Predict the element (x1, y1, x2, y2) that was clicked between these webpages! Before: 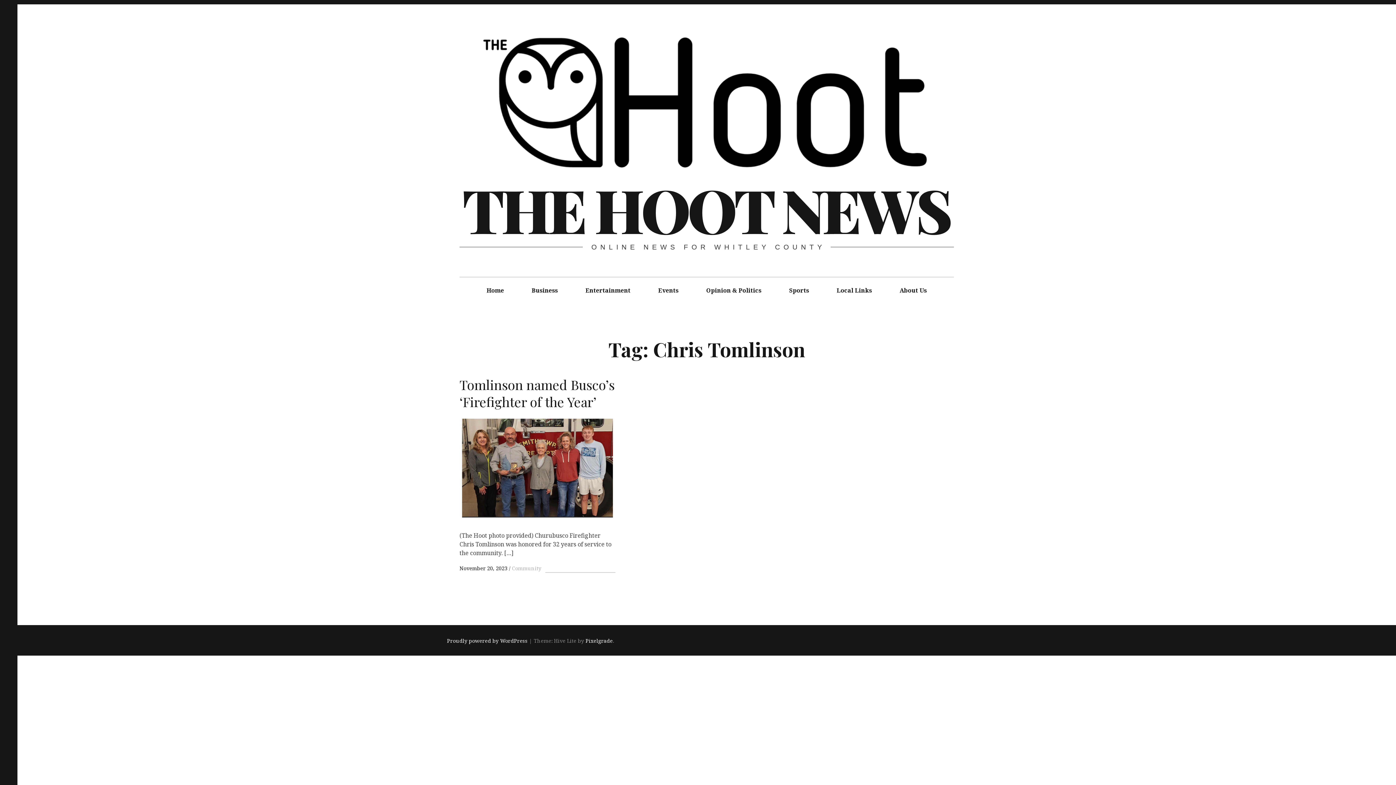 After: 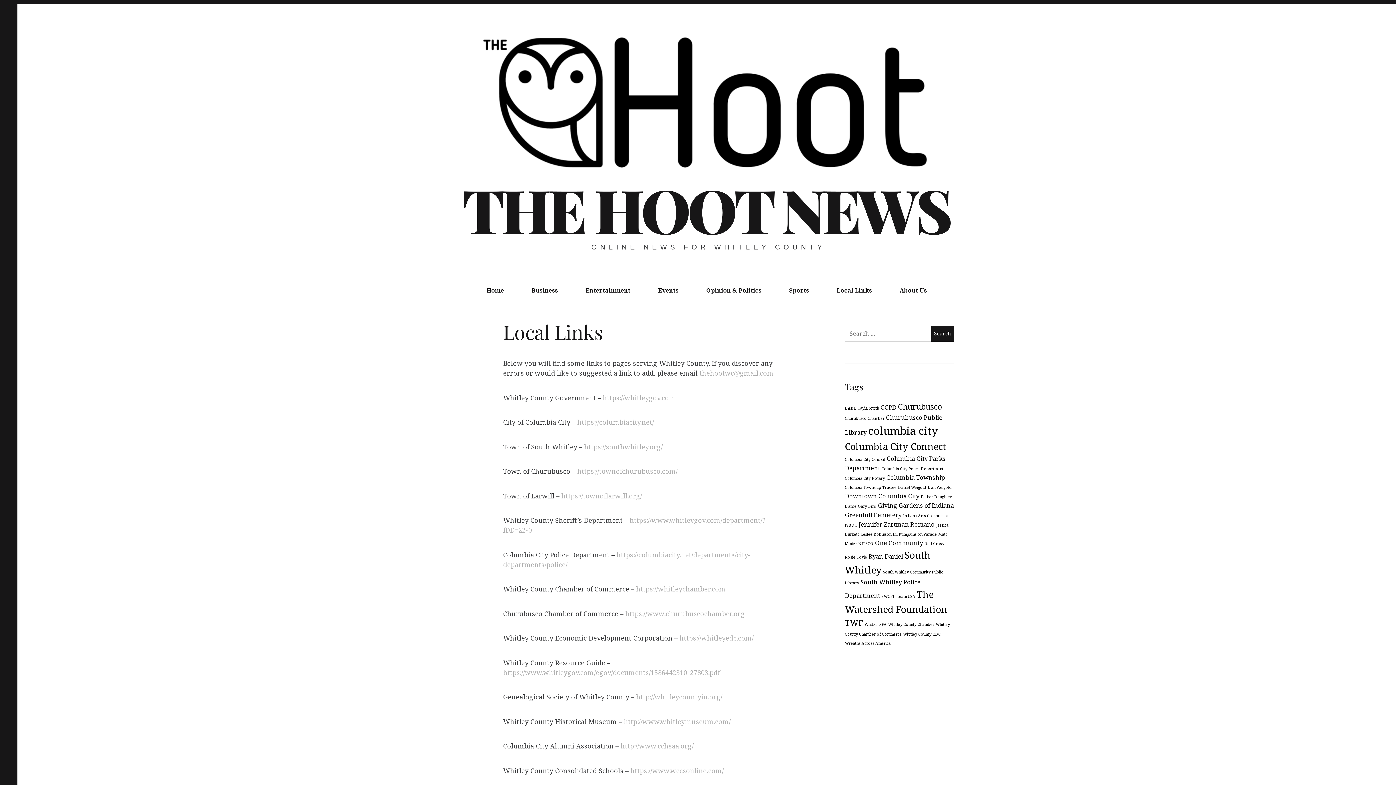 Action: label: Local Links bbox: (823, 277, 885, 304)